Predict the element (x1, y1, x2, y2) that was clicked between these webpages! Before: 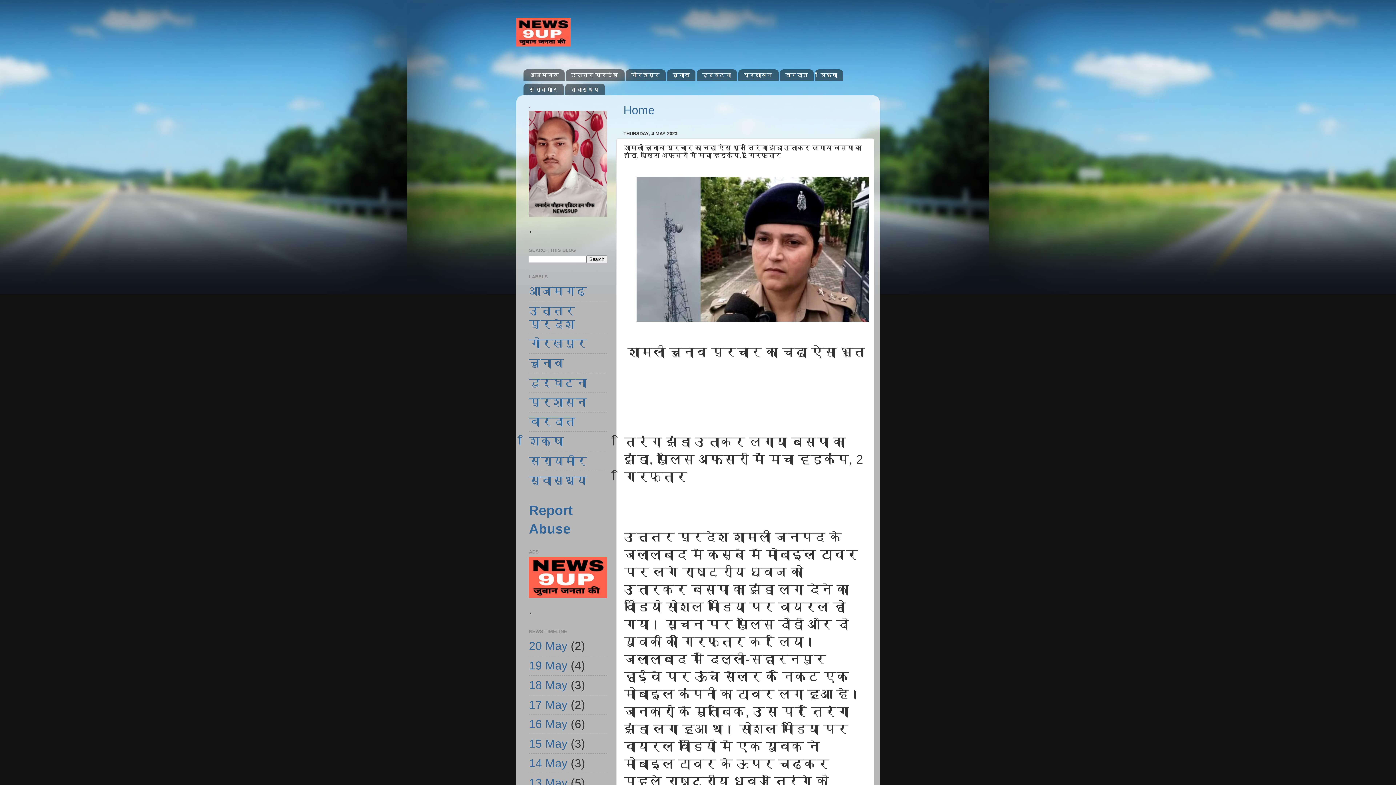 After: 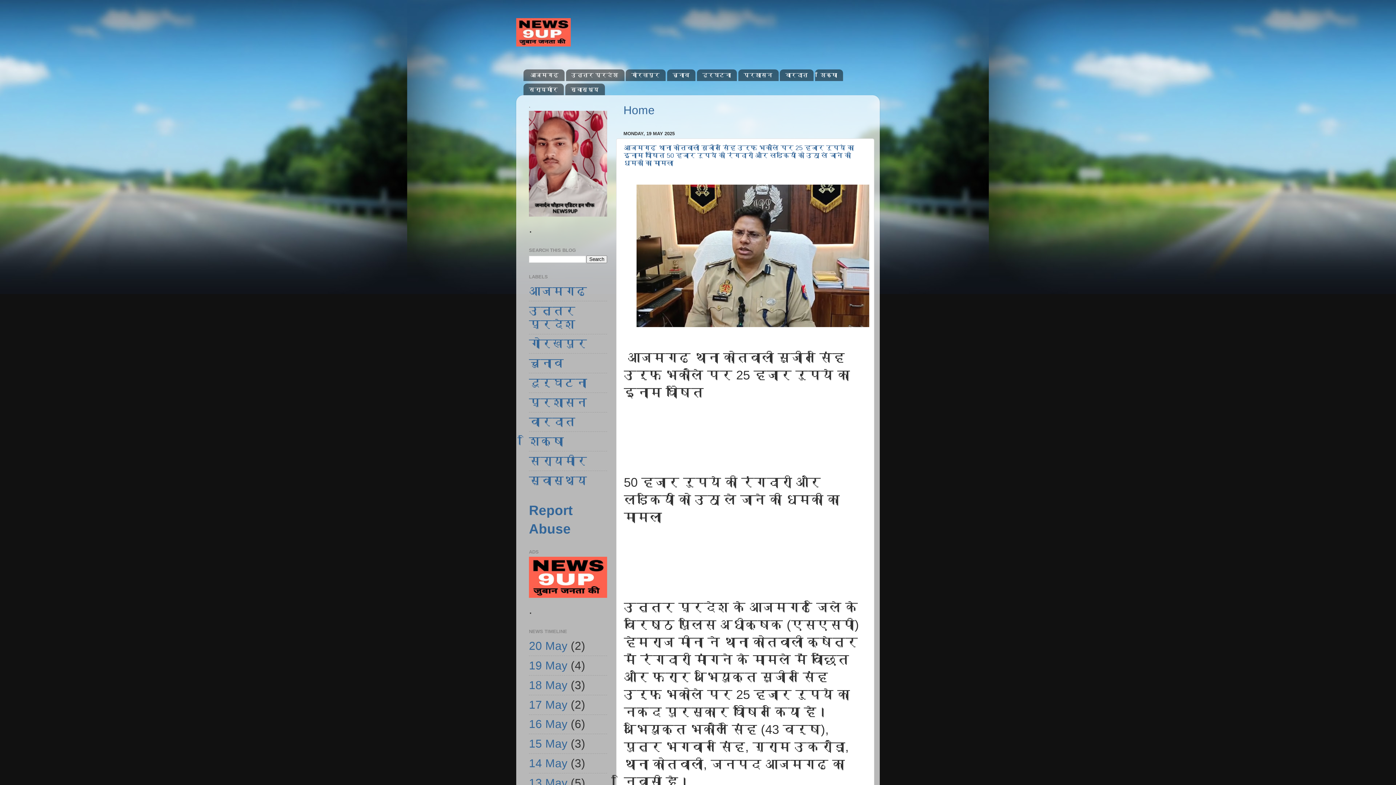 Action: label: 19 May bbox: (529, 659, 567, 672)